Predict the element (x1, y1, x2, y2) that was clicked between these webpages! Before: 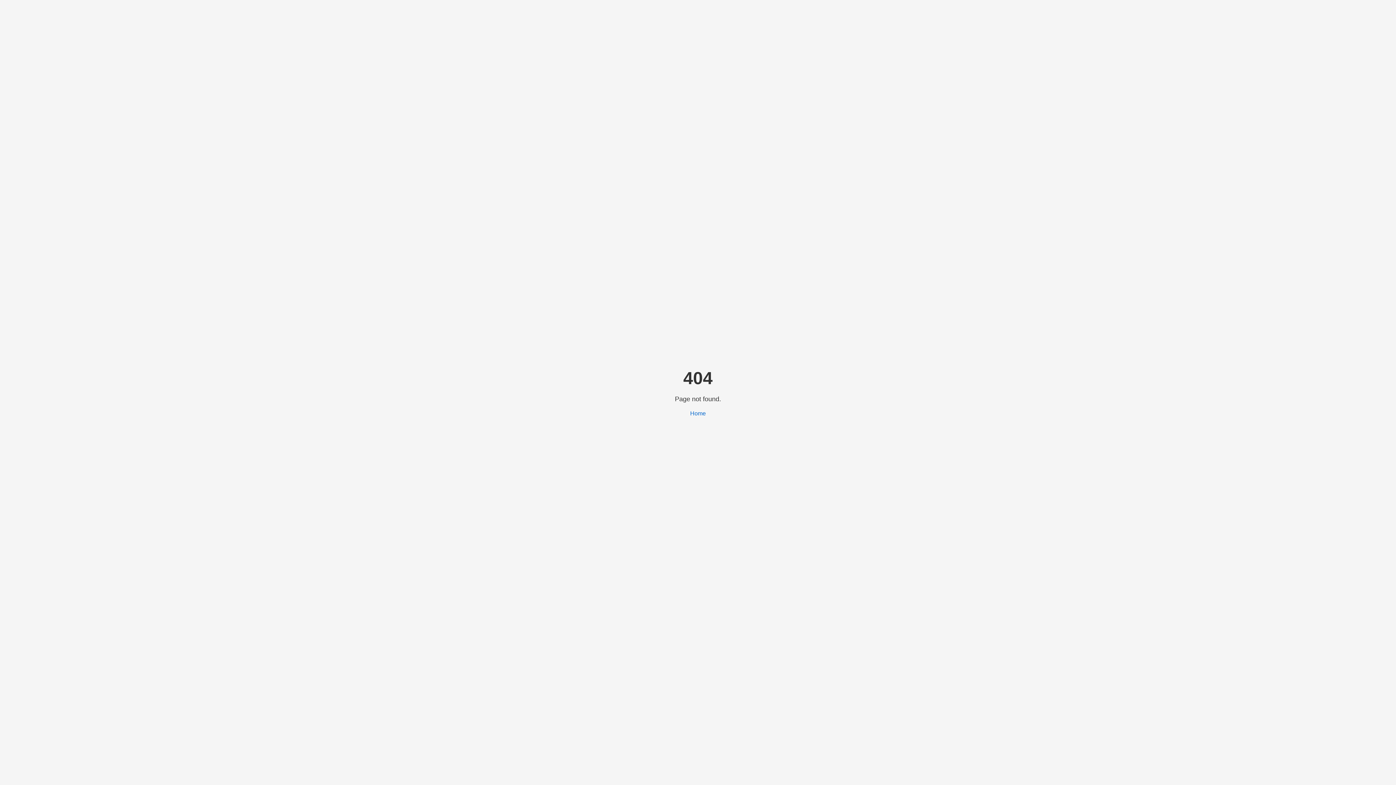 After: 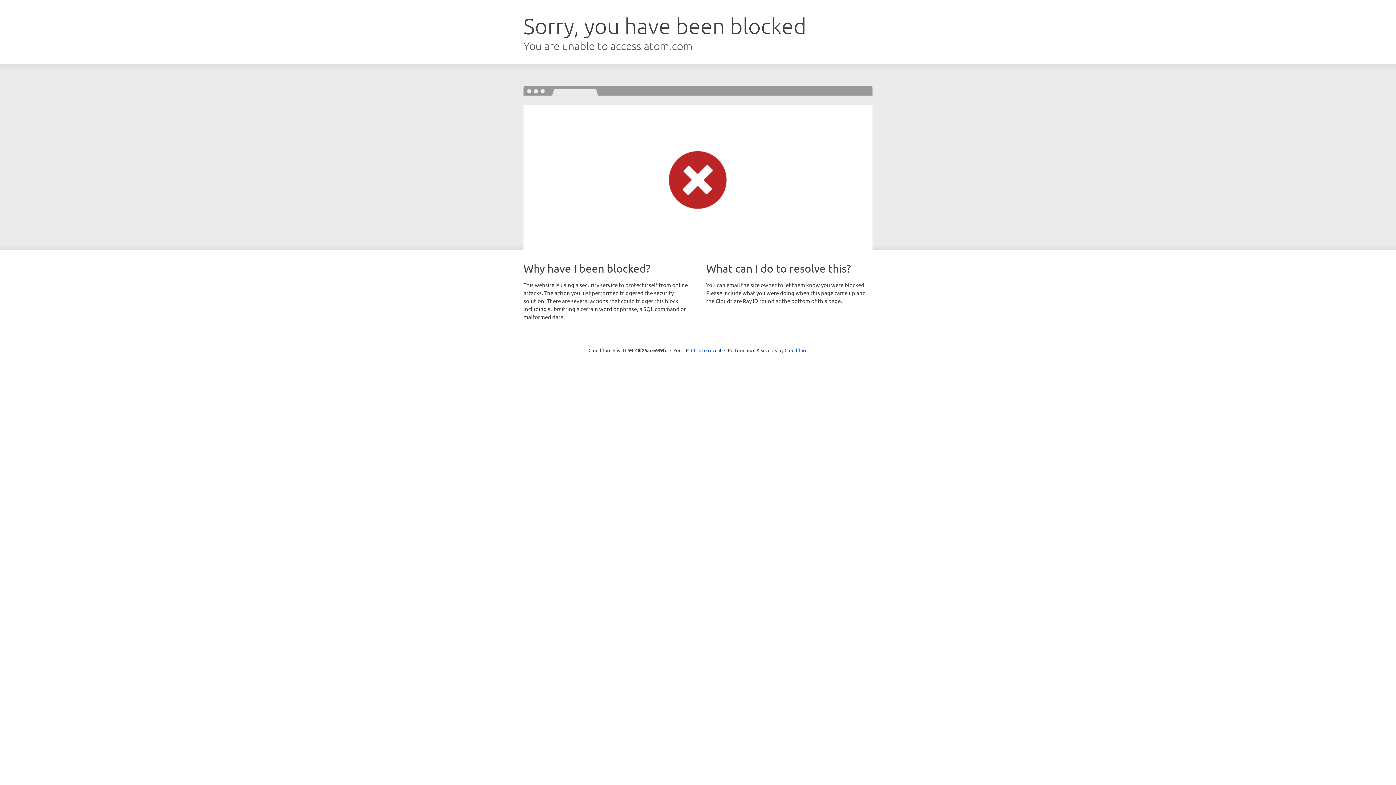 Action: label: Home bbox: (690, 410, 706, 416)